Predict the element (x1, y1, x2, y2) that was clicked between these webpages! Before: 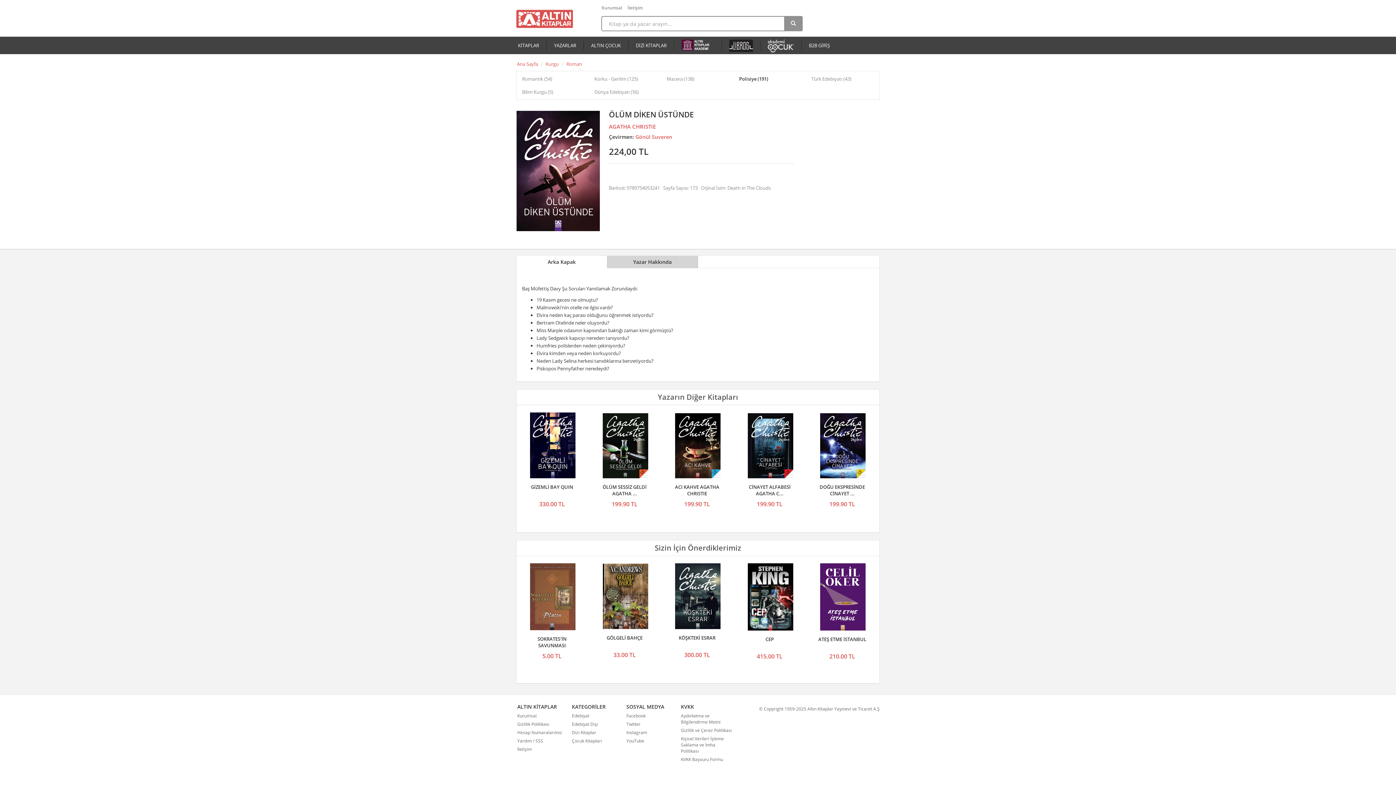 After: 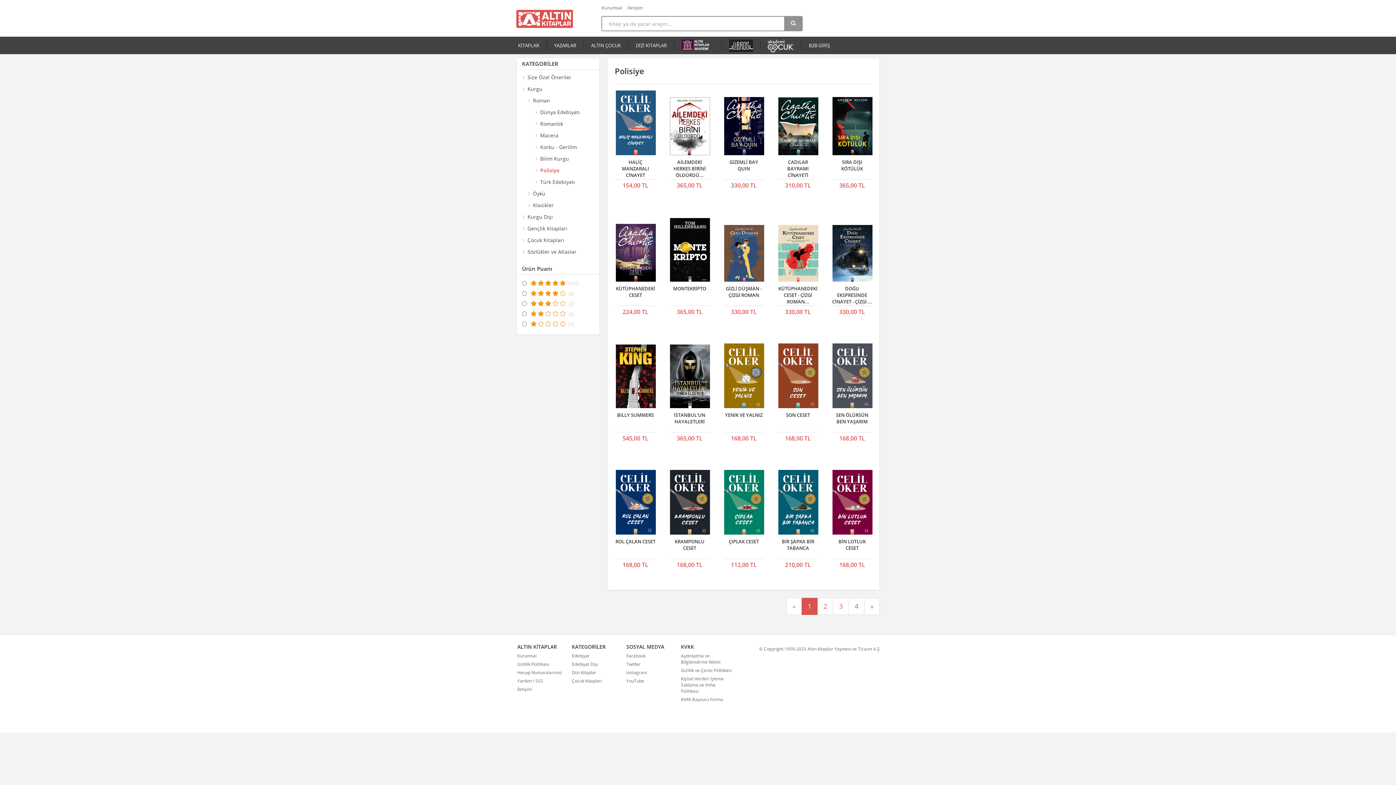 Action: label: Polisiye (191) bbox: (739, 75, 768, 82)